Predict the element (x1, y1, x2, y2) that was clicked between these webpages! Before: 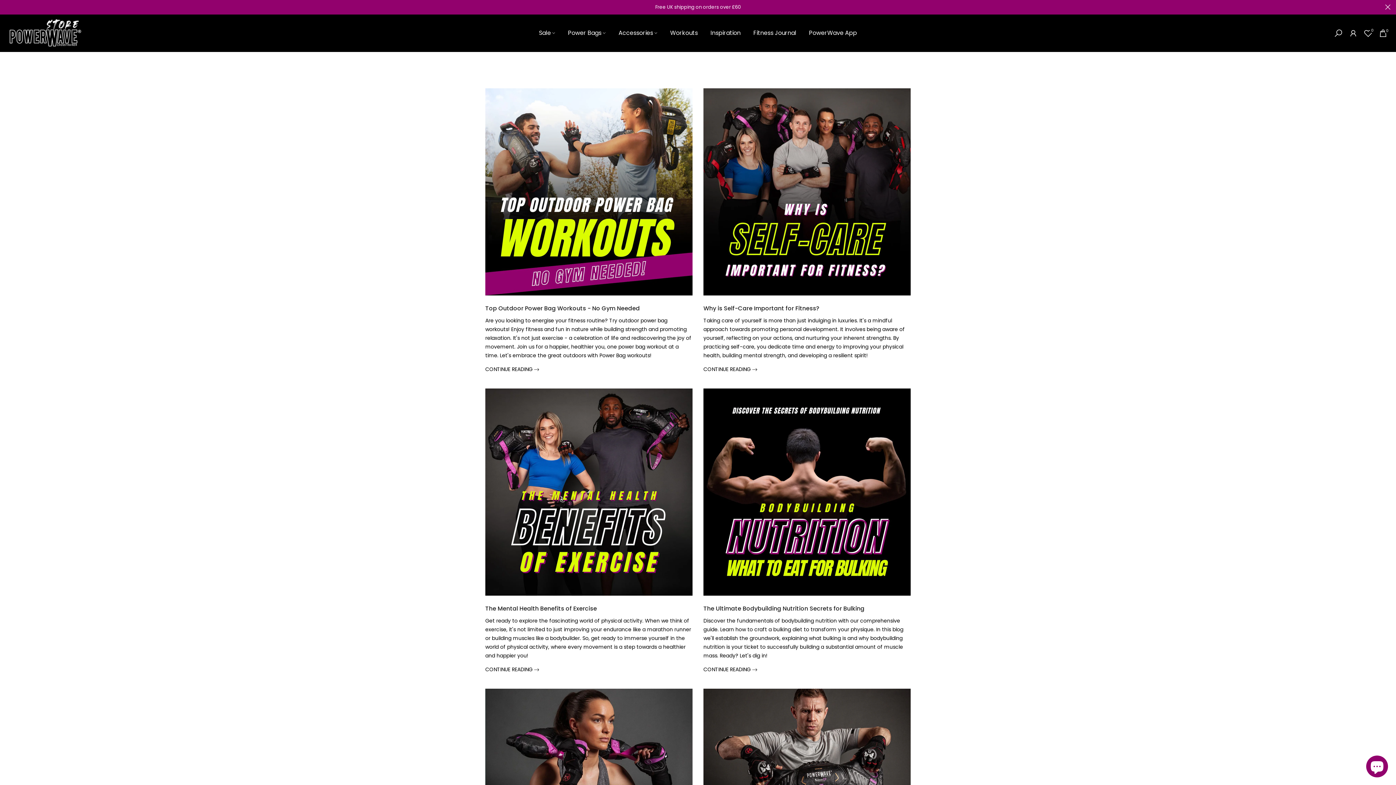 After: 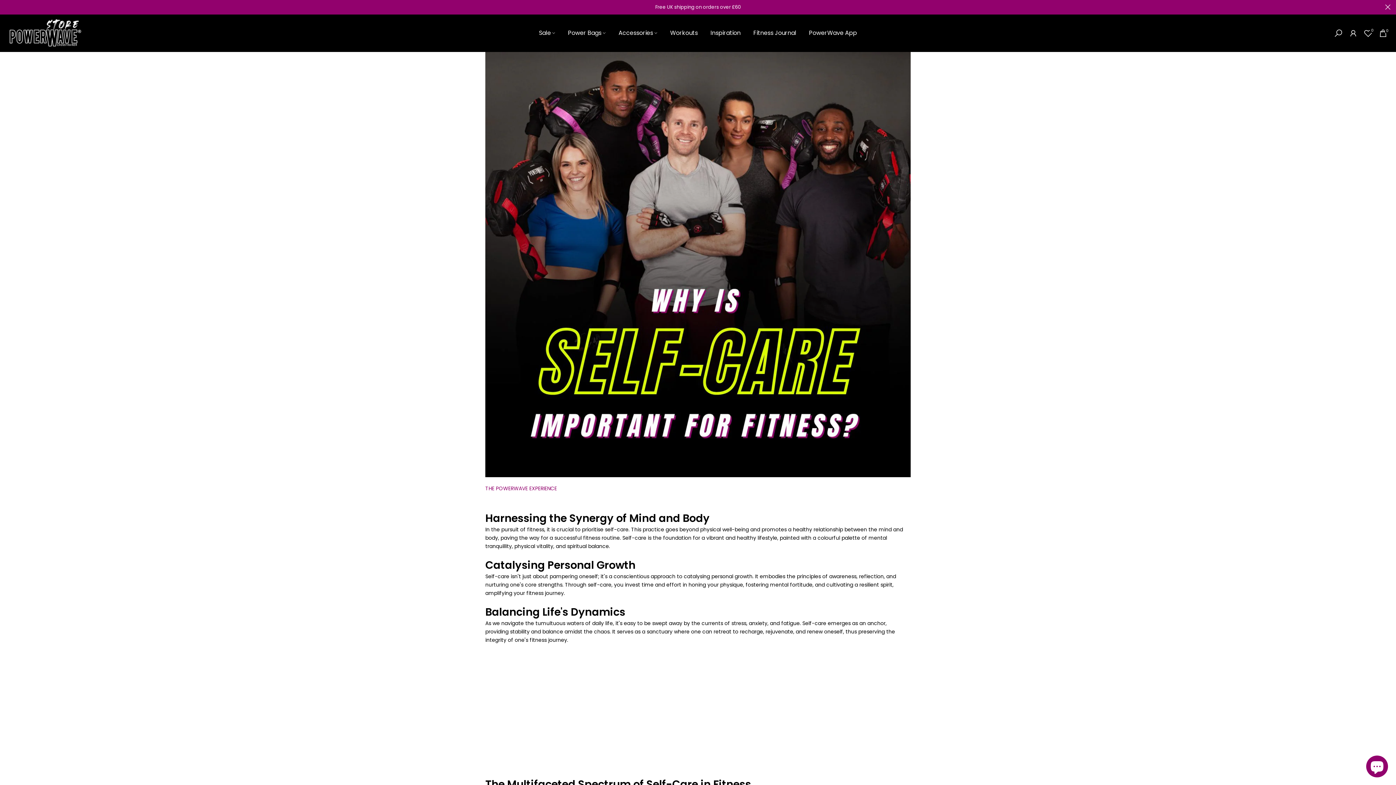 Action: bbox: (703, 365, 759, 373) label: CONTINUE READING 